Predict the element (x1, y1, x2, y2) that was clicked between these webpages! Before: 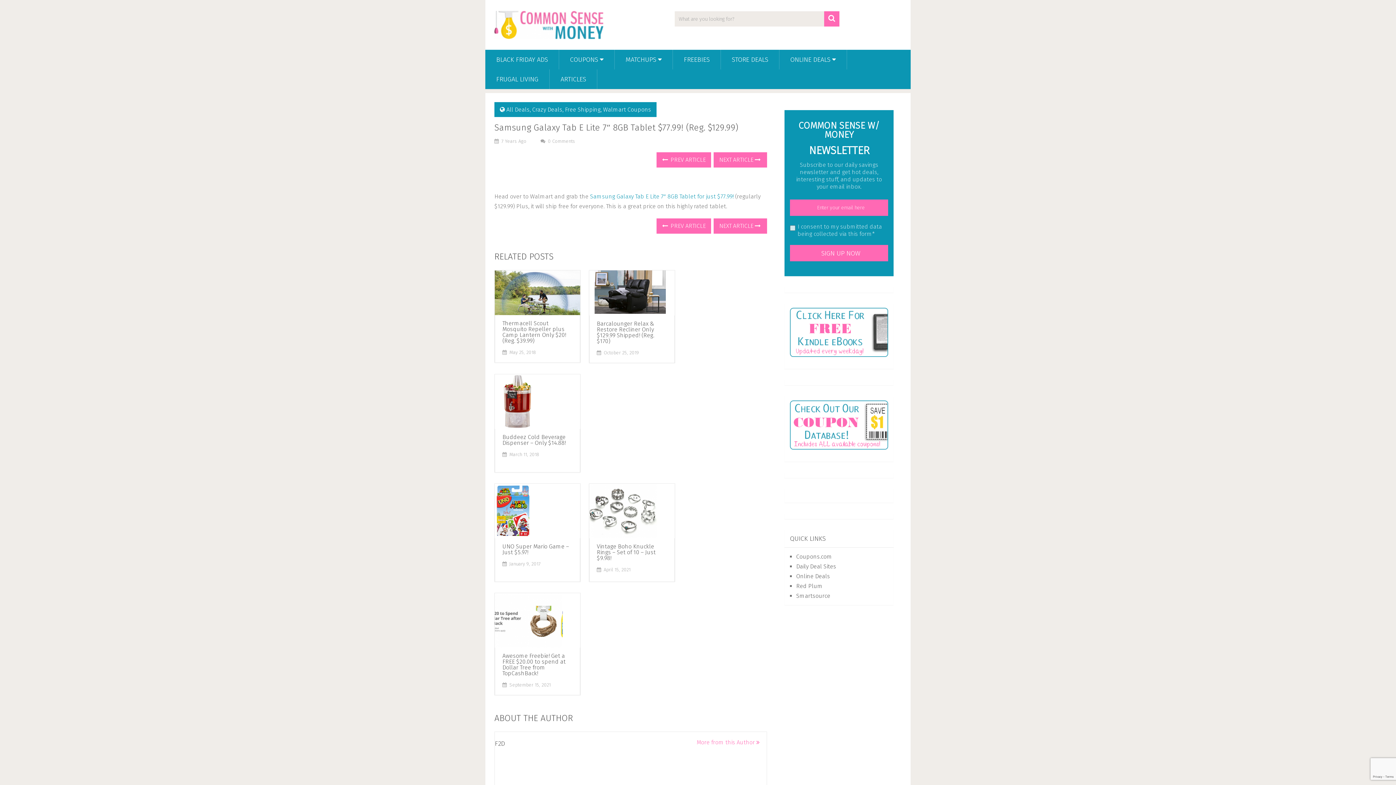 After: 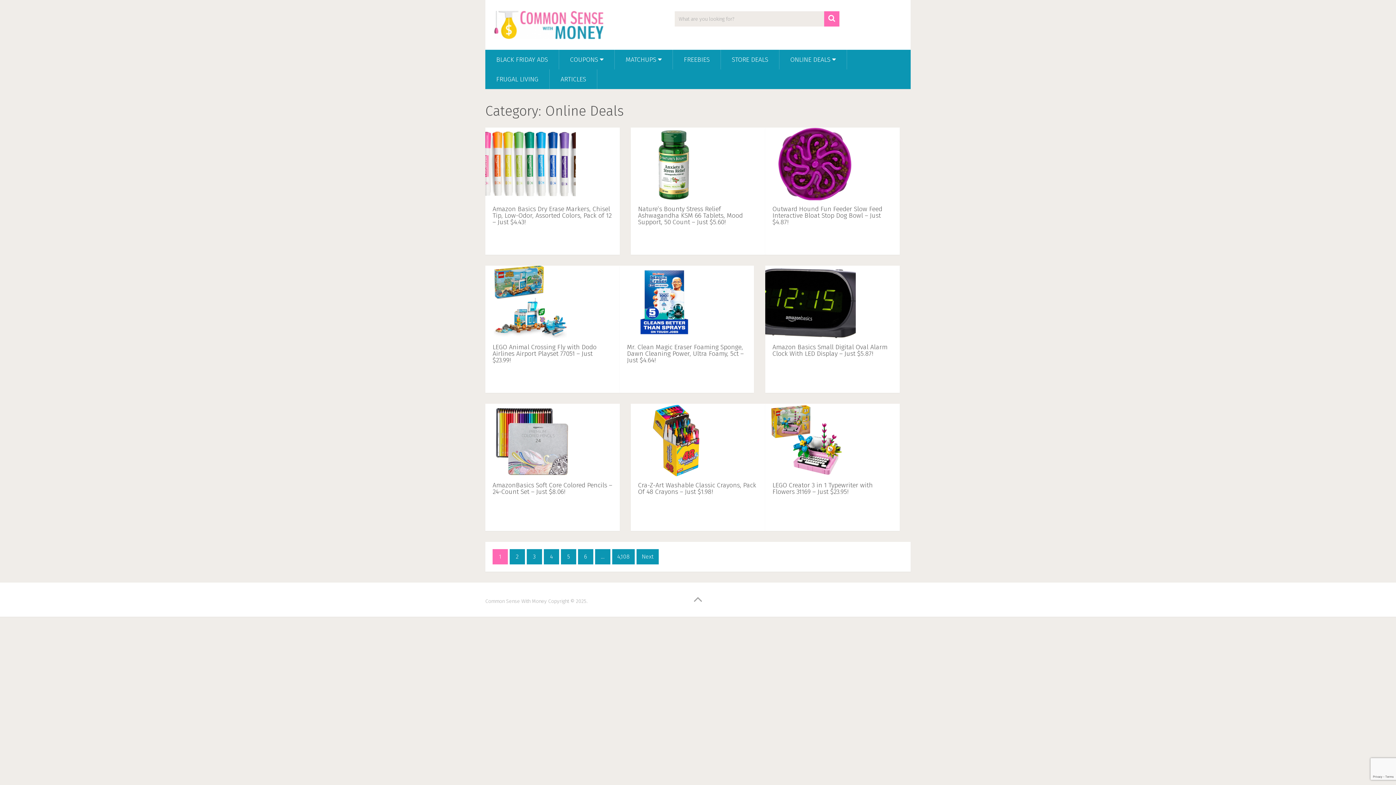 Action: label: Online Deals bbox: (796, 573, 830, 579)